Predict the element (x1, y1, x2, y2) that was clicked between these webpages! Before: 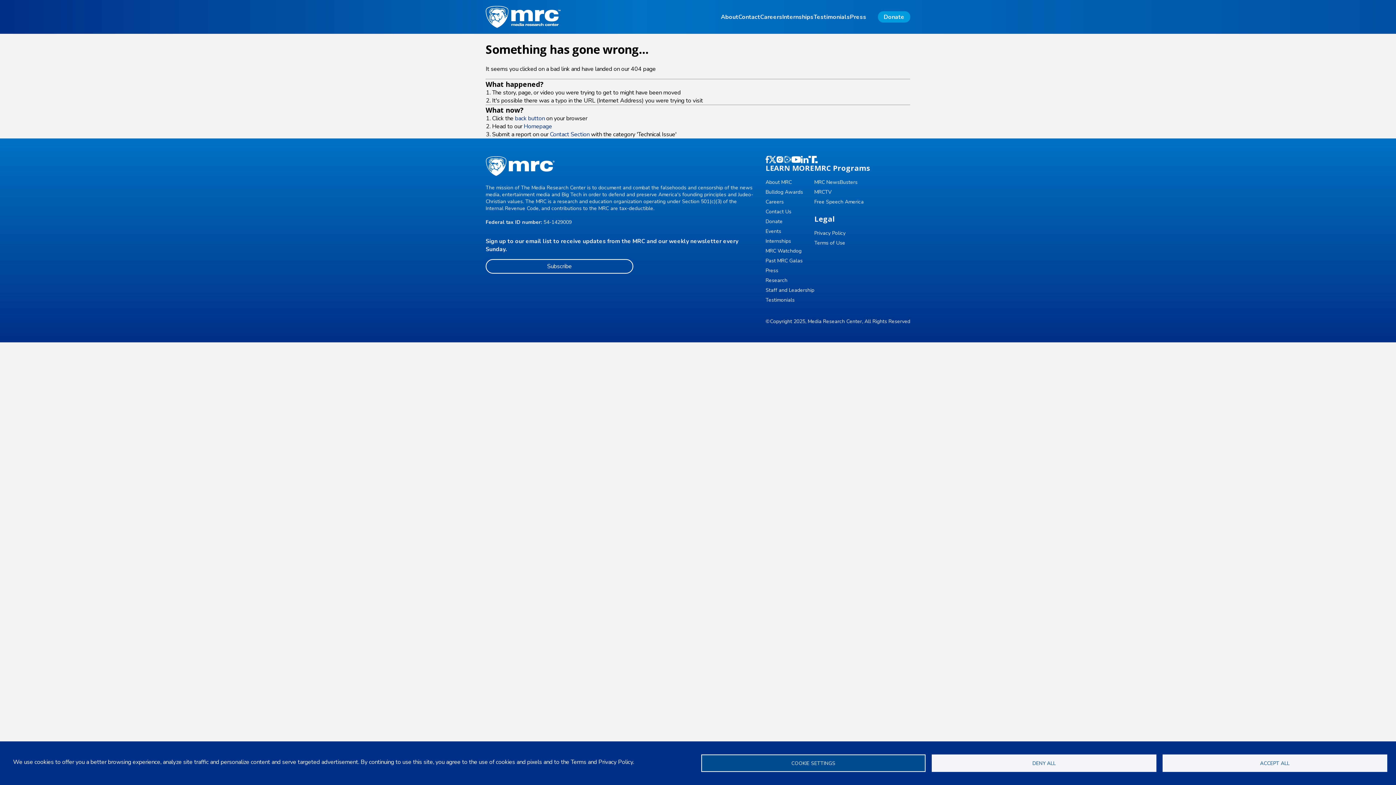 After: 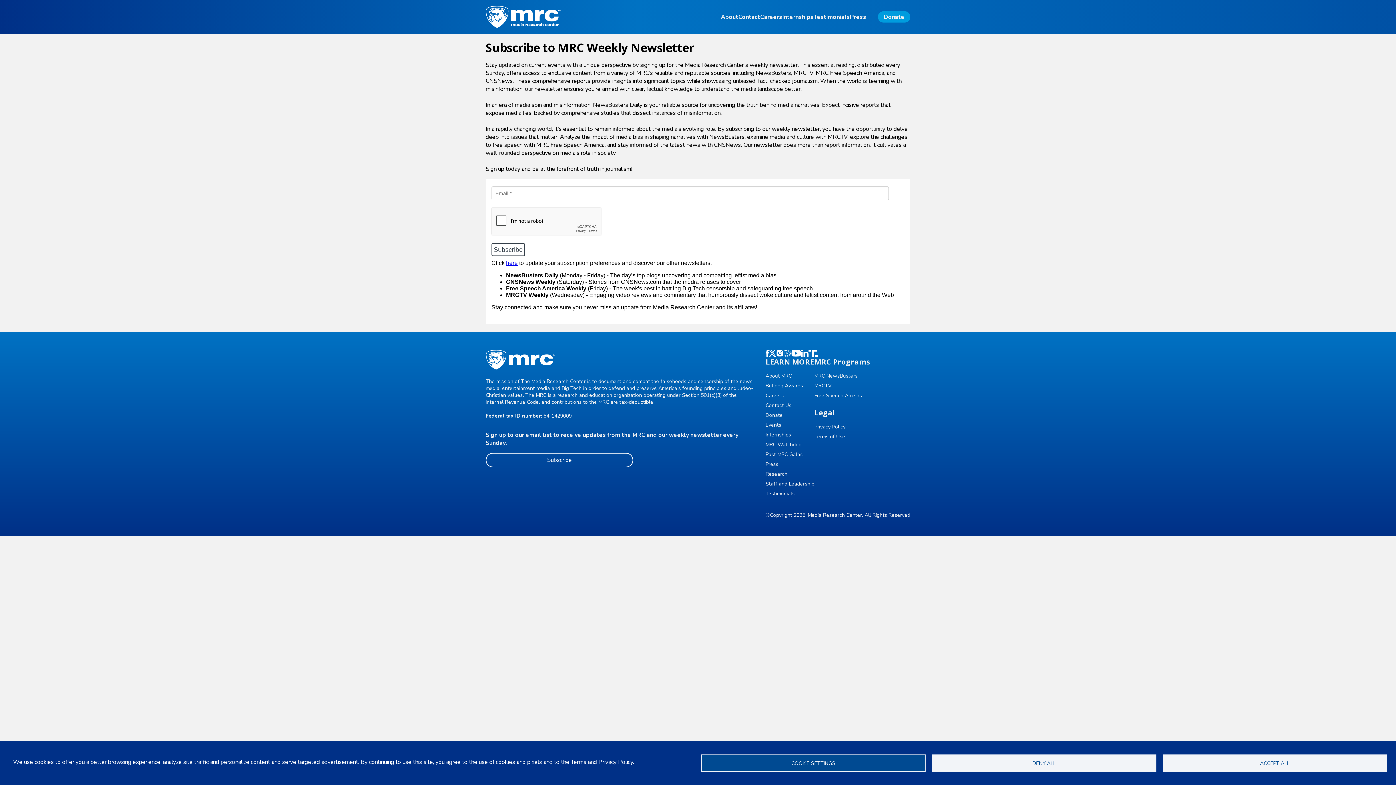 Action: bbox: (485, 262, 633, 270) label: Subscribe